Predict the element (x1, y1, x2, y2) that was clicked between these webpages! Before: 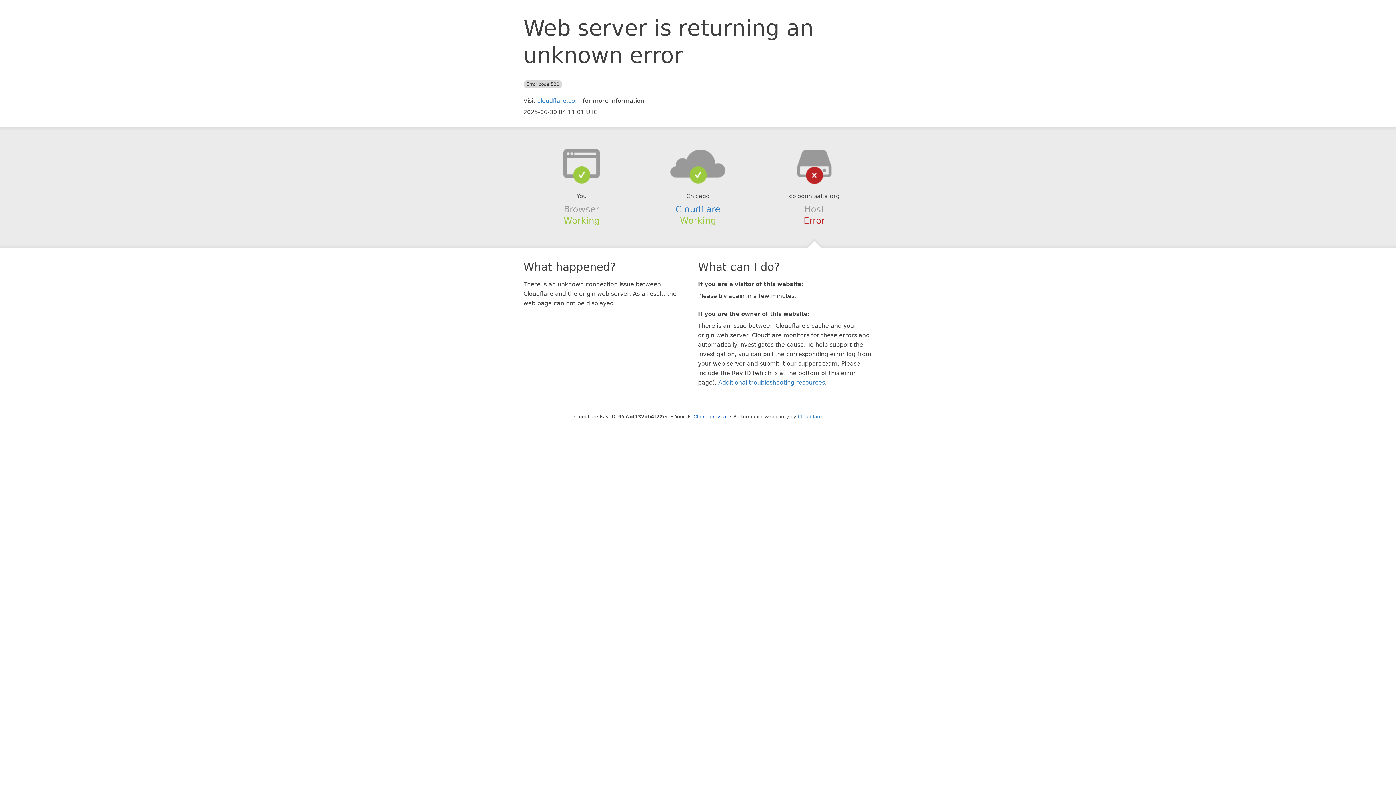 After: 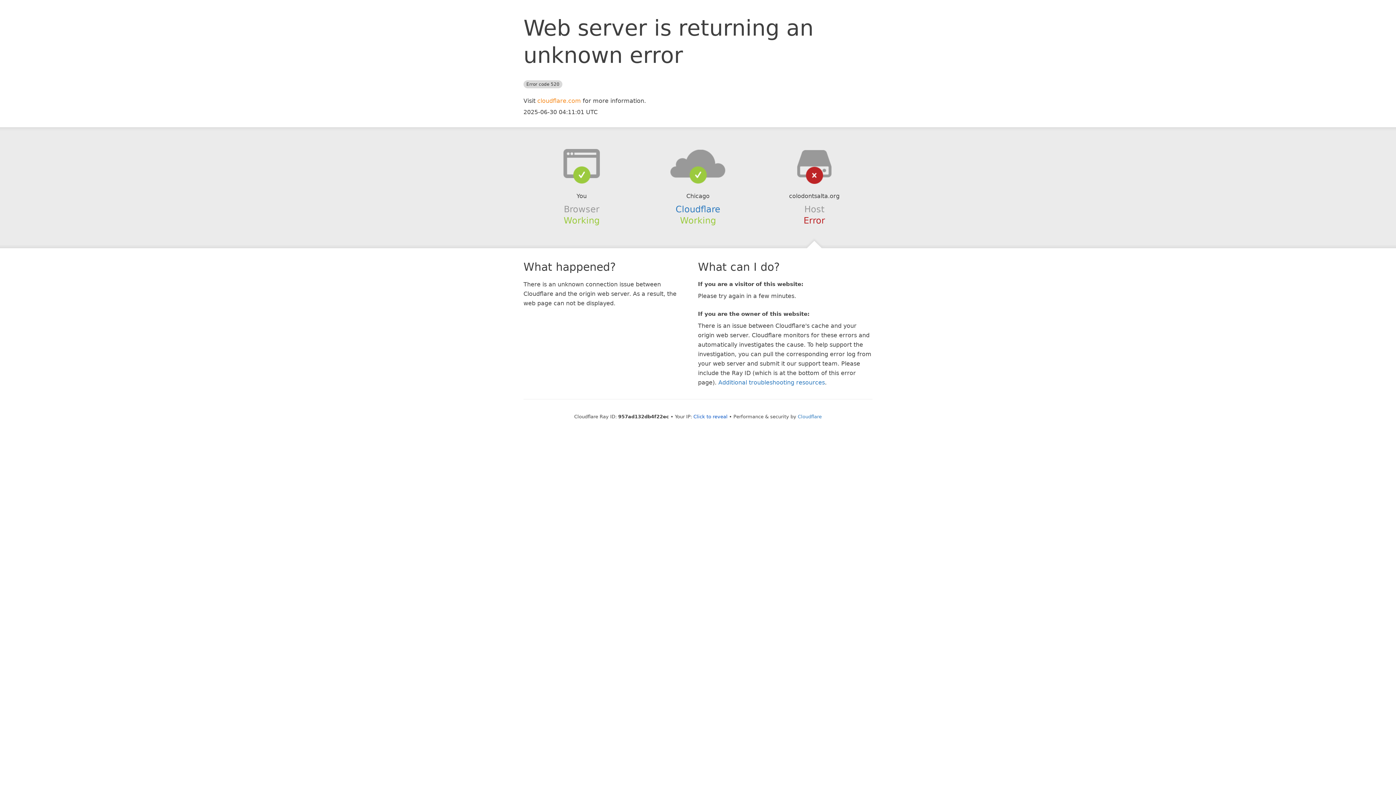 Action: label: cloudflare.com bbox: (537, 97, 581, 104)